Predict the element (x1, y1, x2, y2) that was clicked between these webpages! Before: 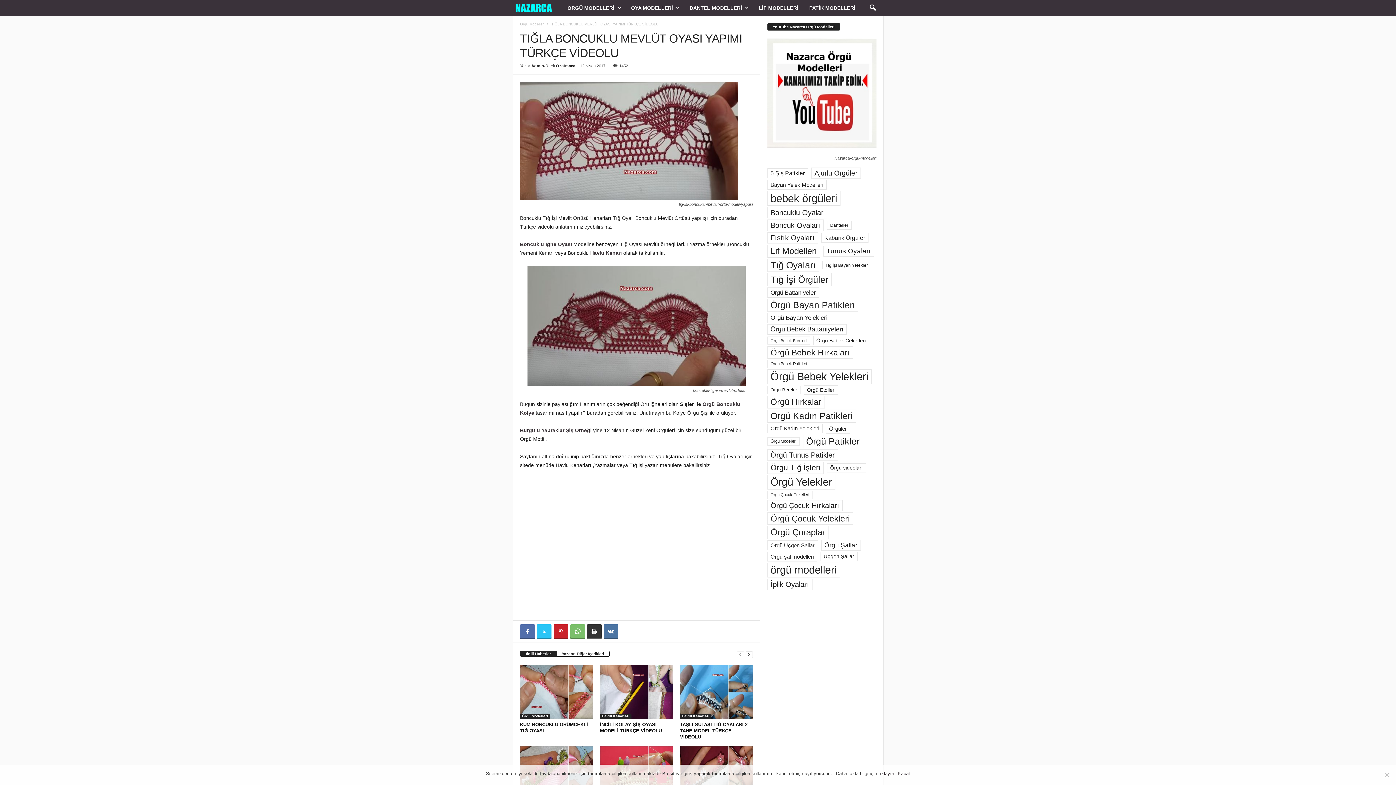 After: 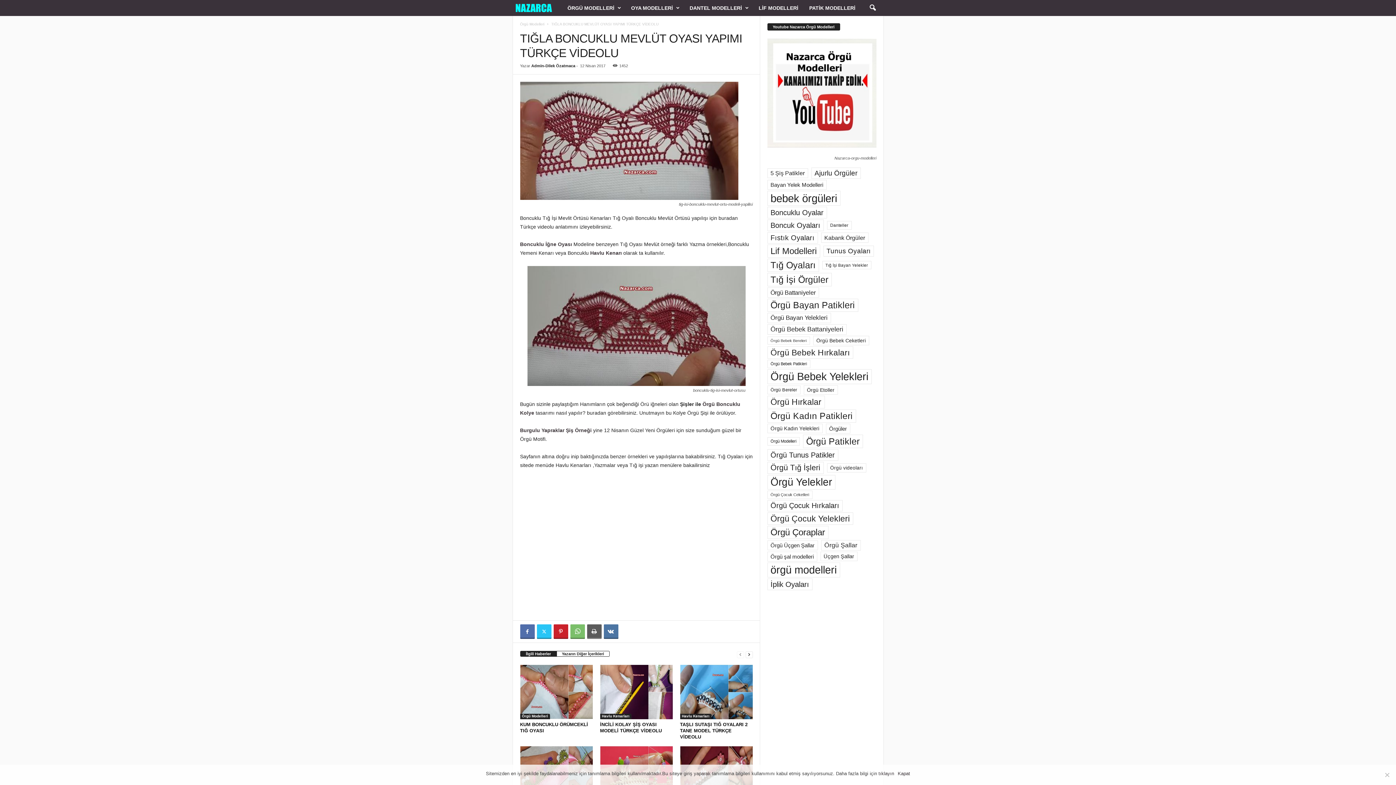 Action: bbox: (587, 624, 601, 639)